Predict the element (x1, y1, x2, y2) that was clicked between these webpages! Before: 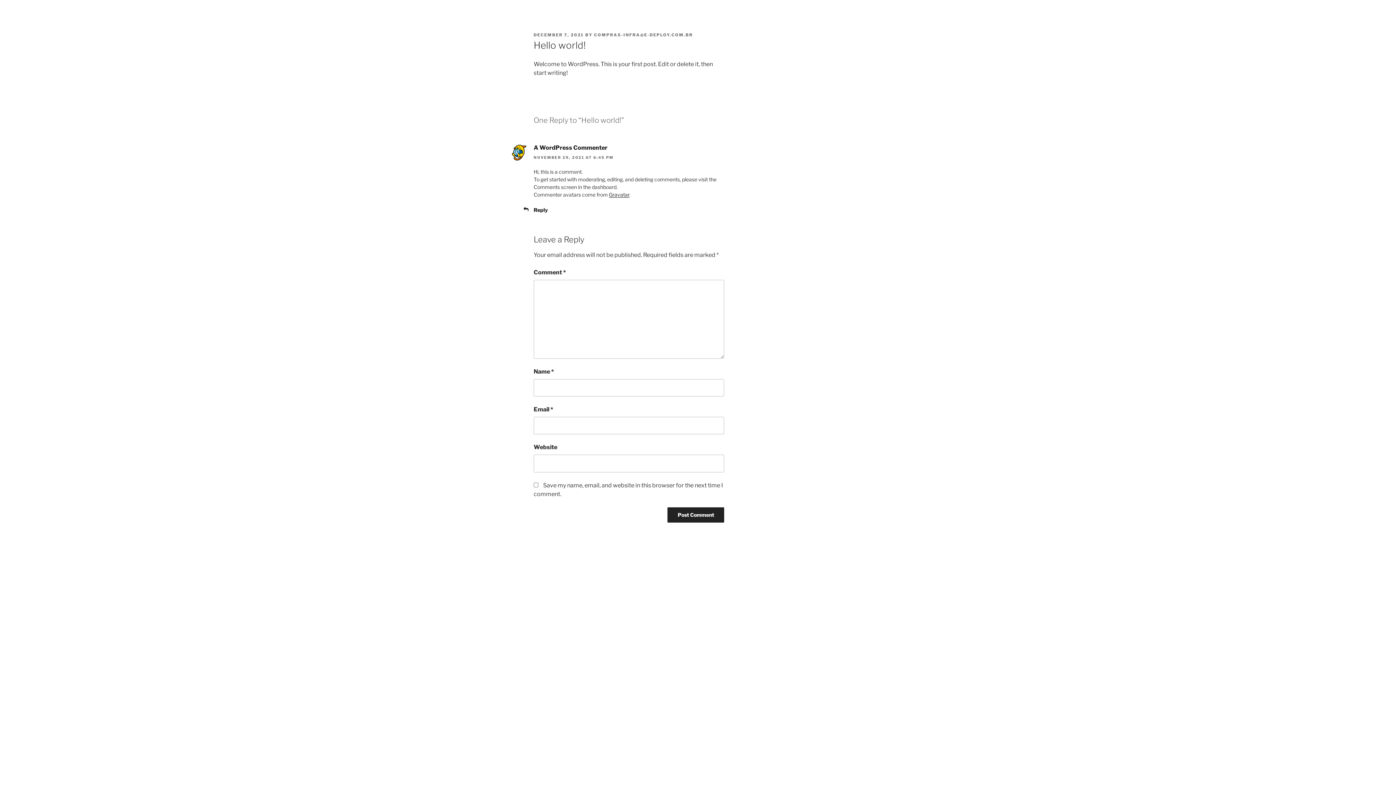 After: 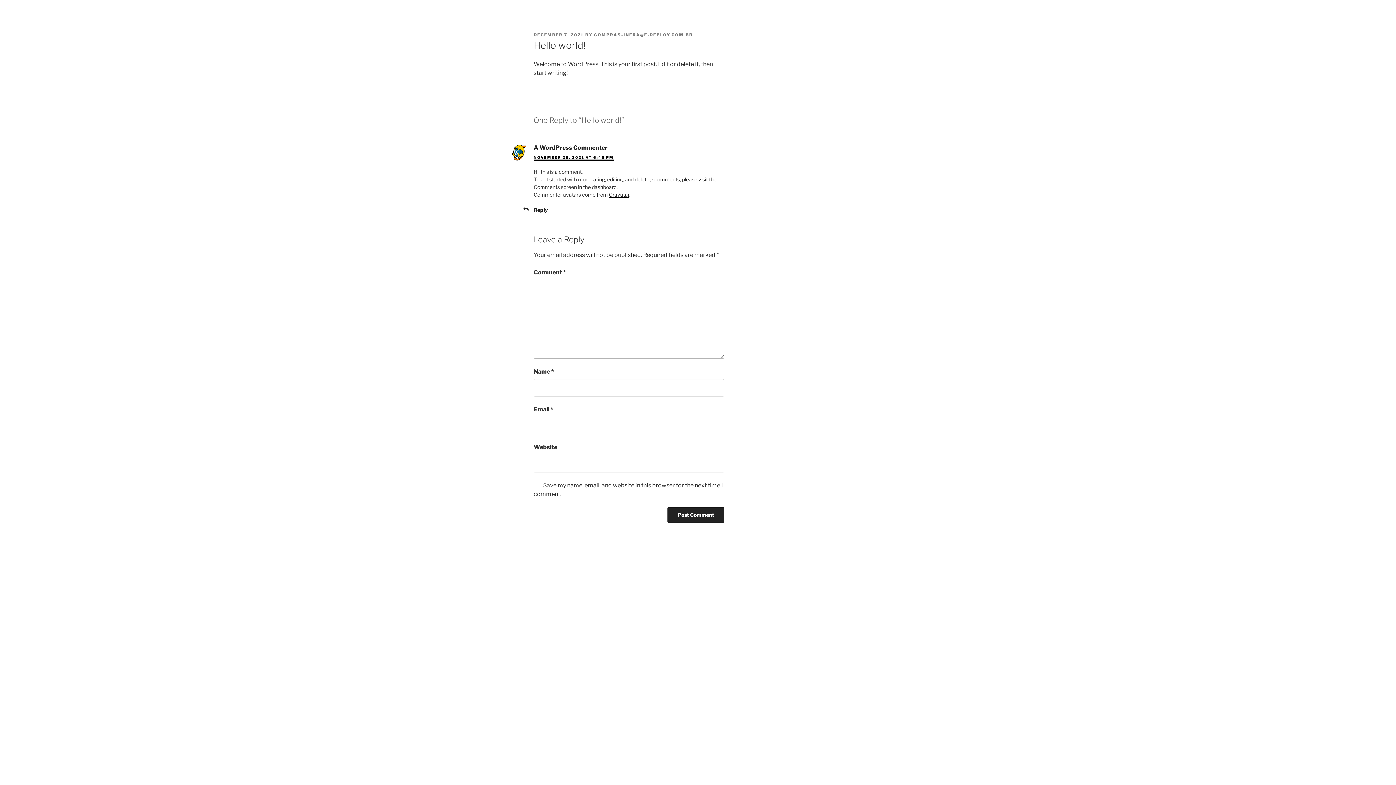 Action: label: NOVEMBER 29, 2021 AT 6:45 PM bbox: (533, 155, 613, 159)